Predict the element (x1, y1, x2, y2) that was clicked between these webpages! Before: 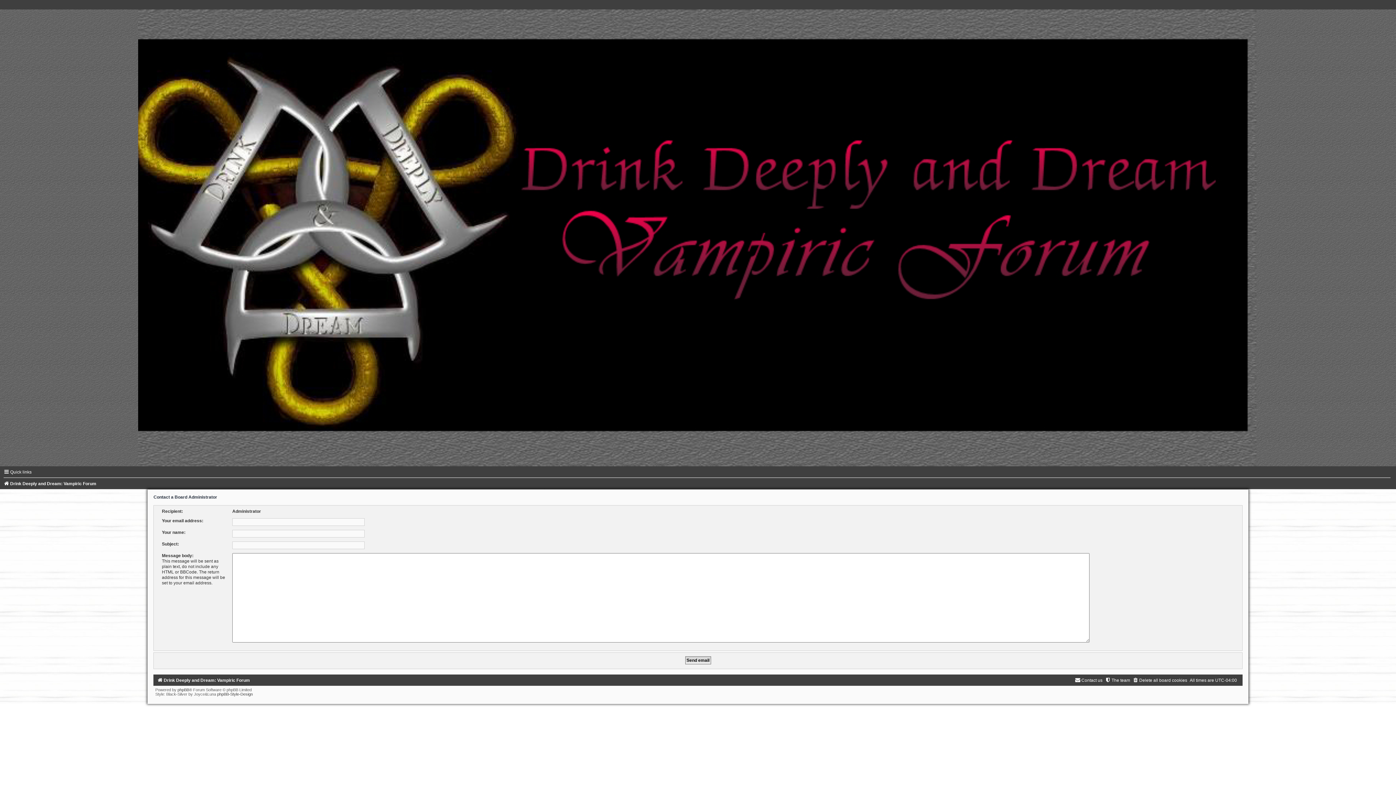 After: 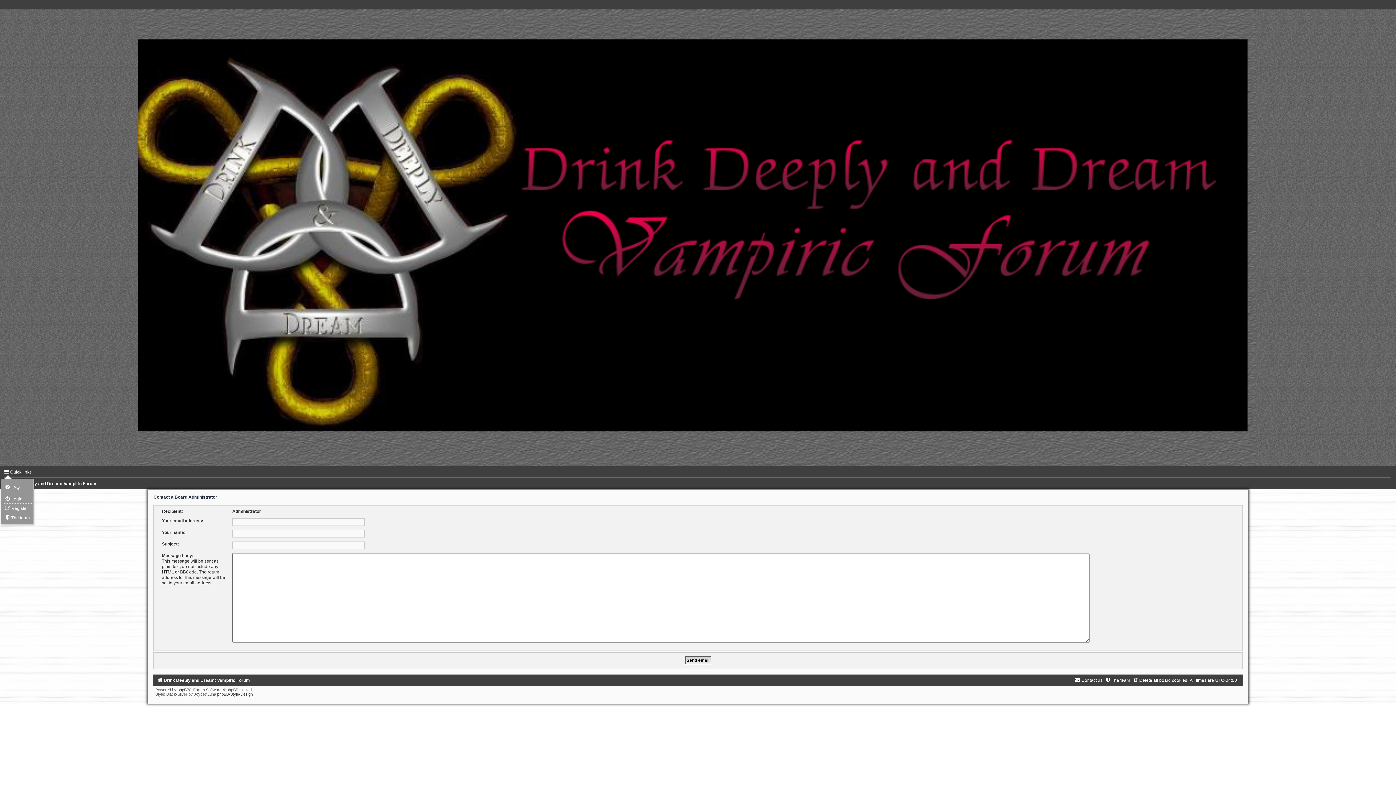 Action: label: Quick links bbox: (3, 469, 31, 475)